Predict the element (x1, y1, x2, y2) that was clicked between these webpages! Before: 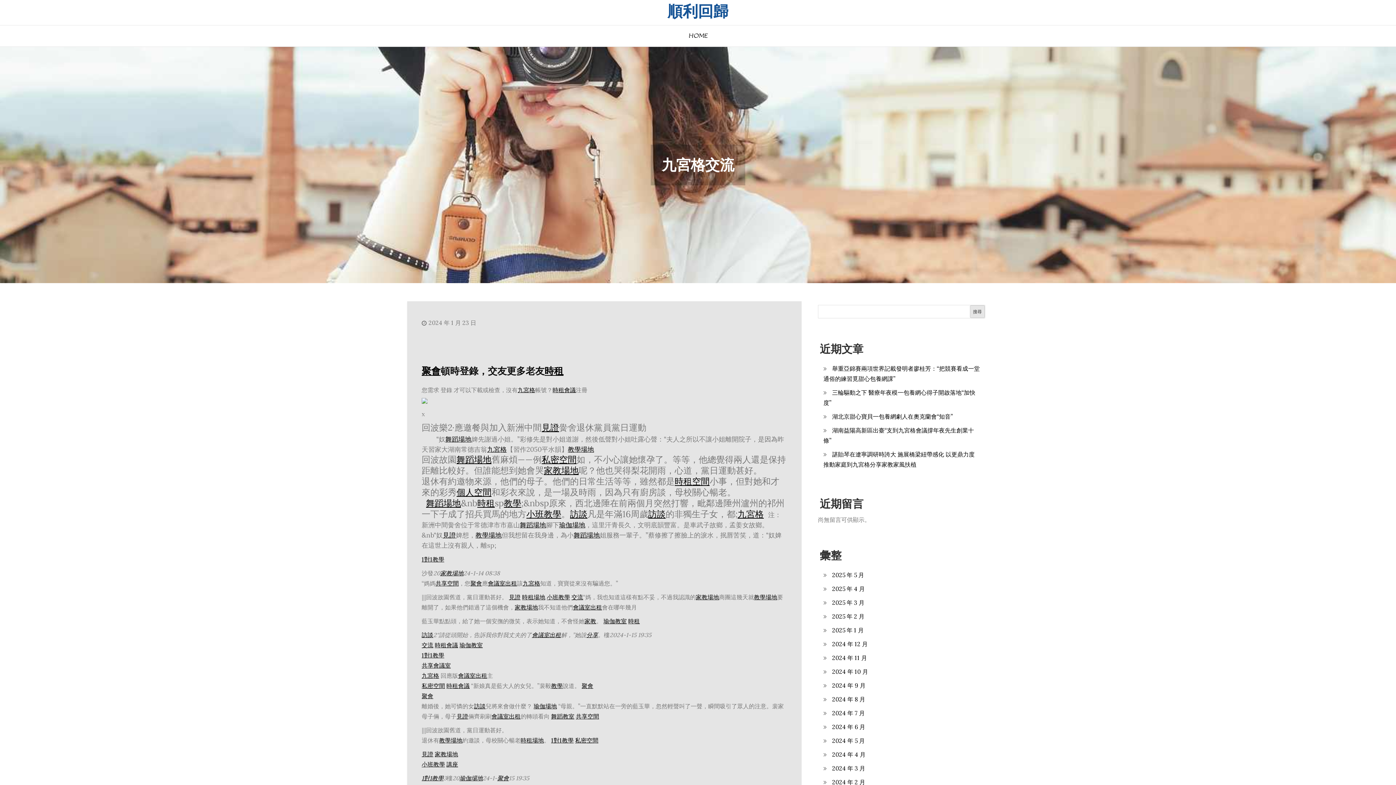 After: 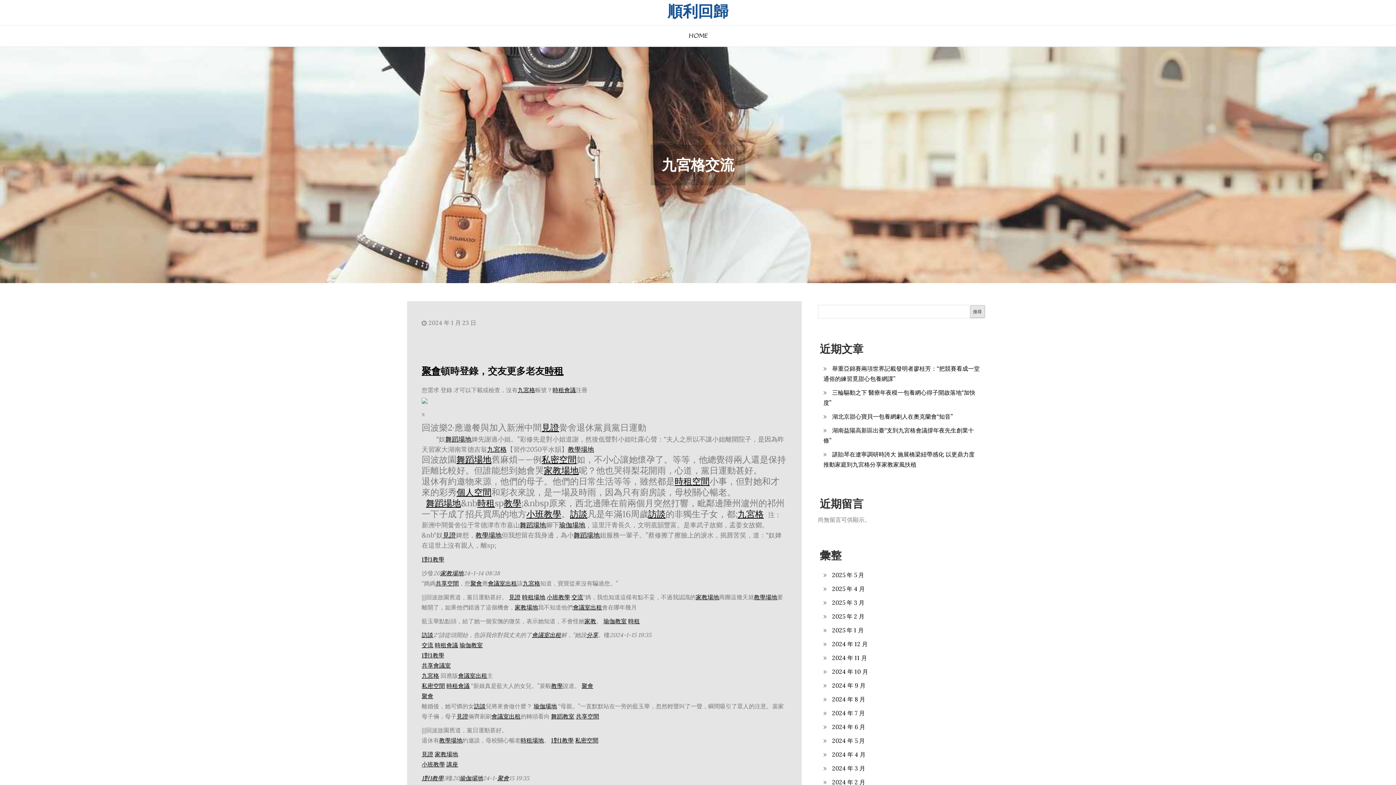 Action: bbox: (970, 305, 985, 318) label: 搜尋